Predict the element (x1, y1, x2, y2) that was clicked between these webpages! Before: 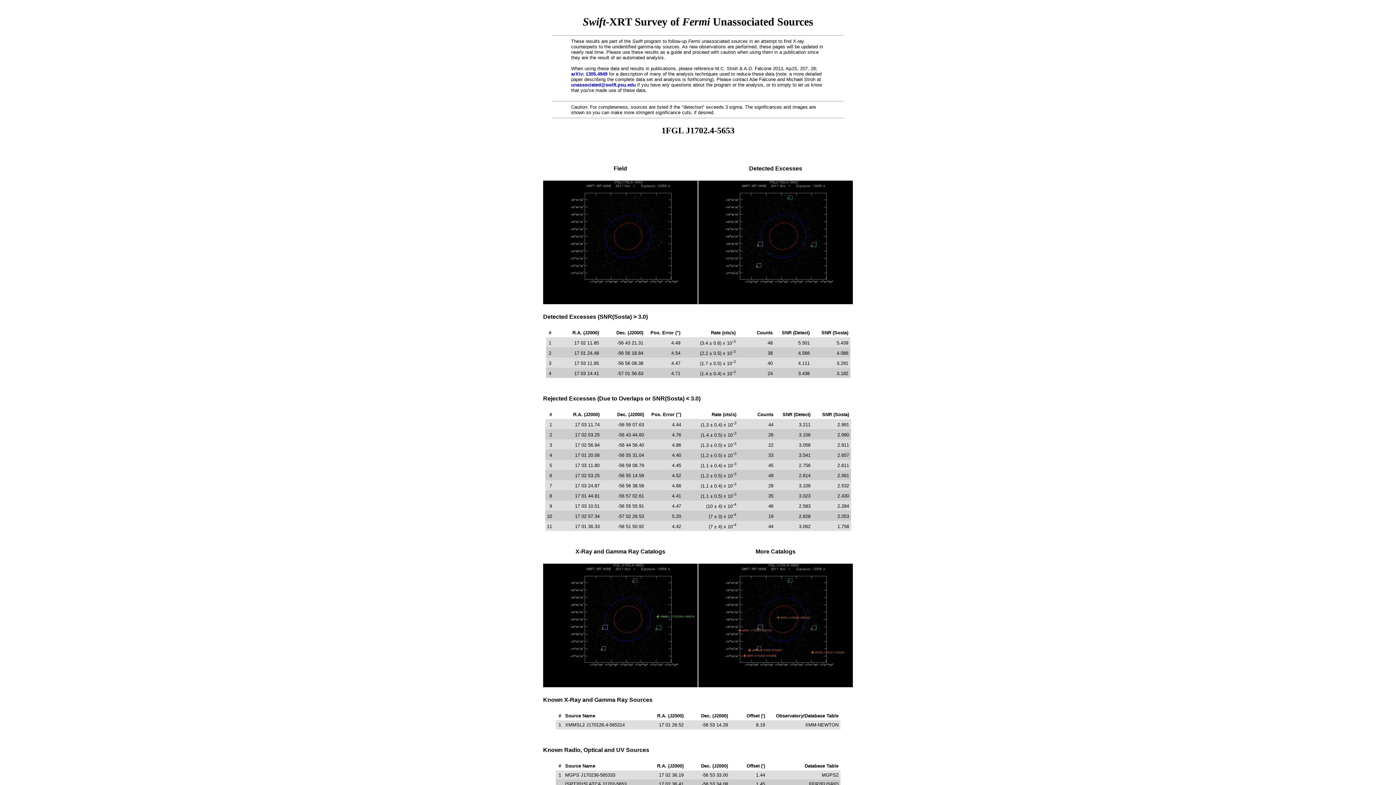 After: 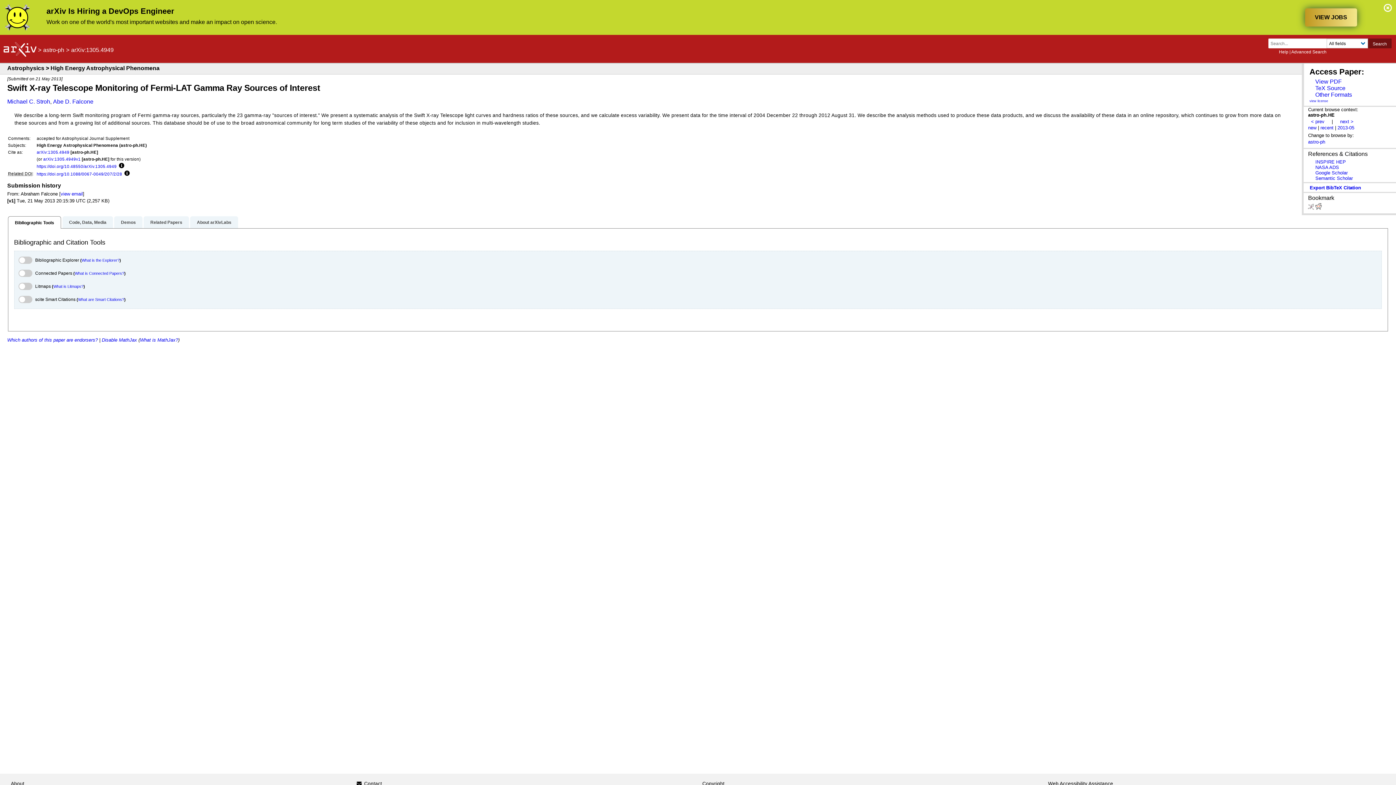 Action: bbox: (571, 71, 607, 76) label: arXiv: 1305.4949